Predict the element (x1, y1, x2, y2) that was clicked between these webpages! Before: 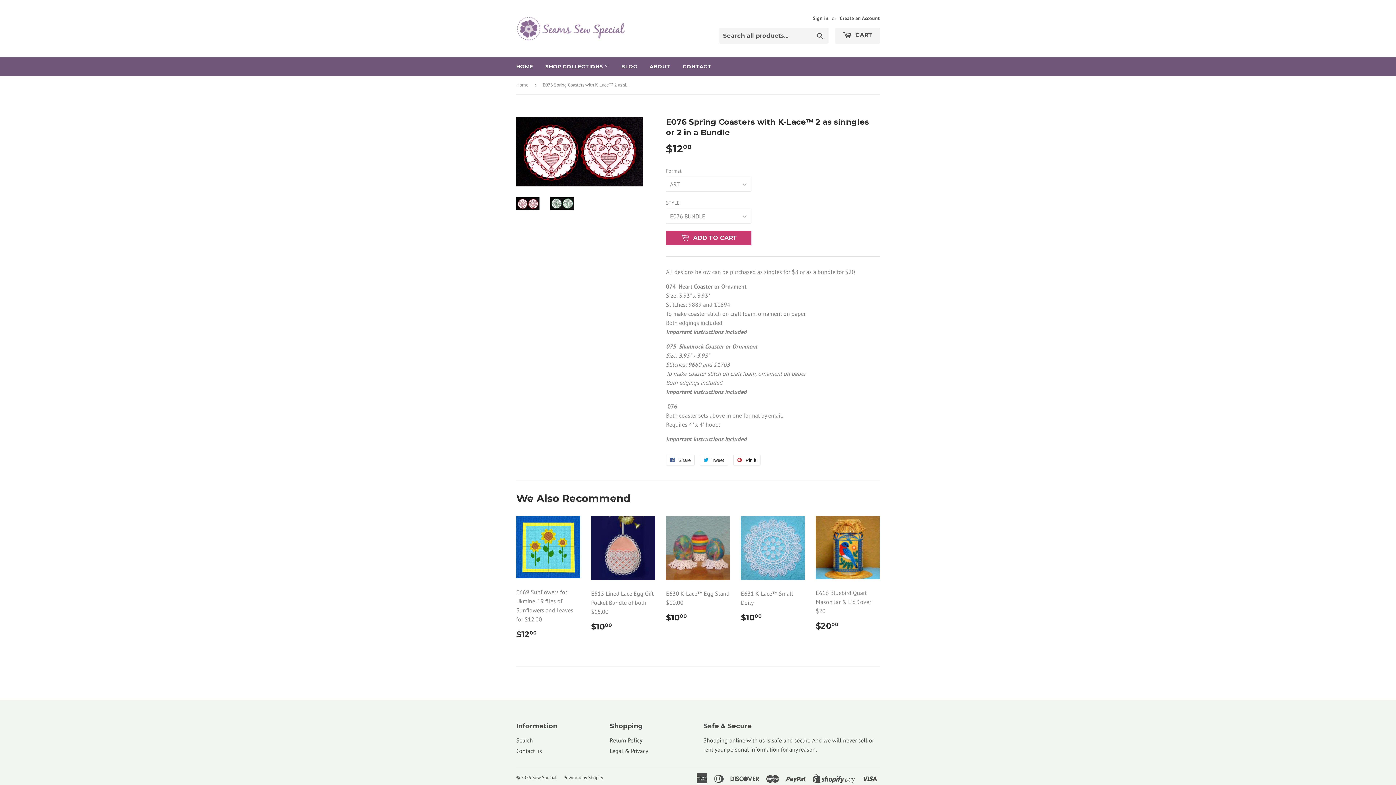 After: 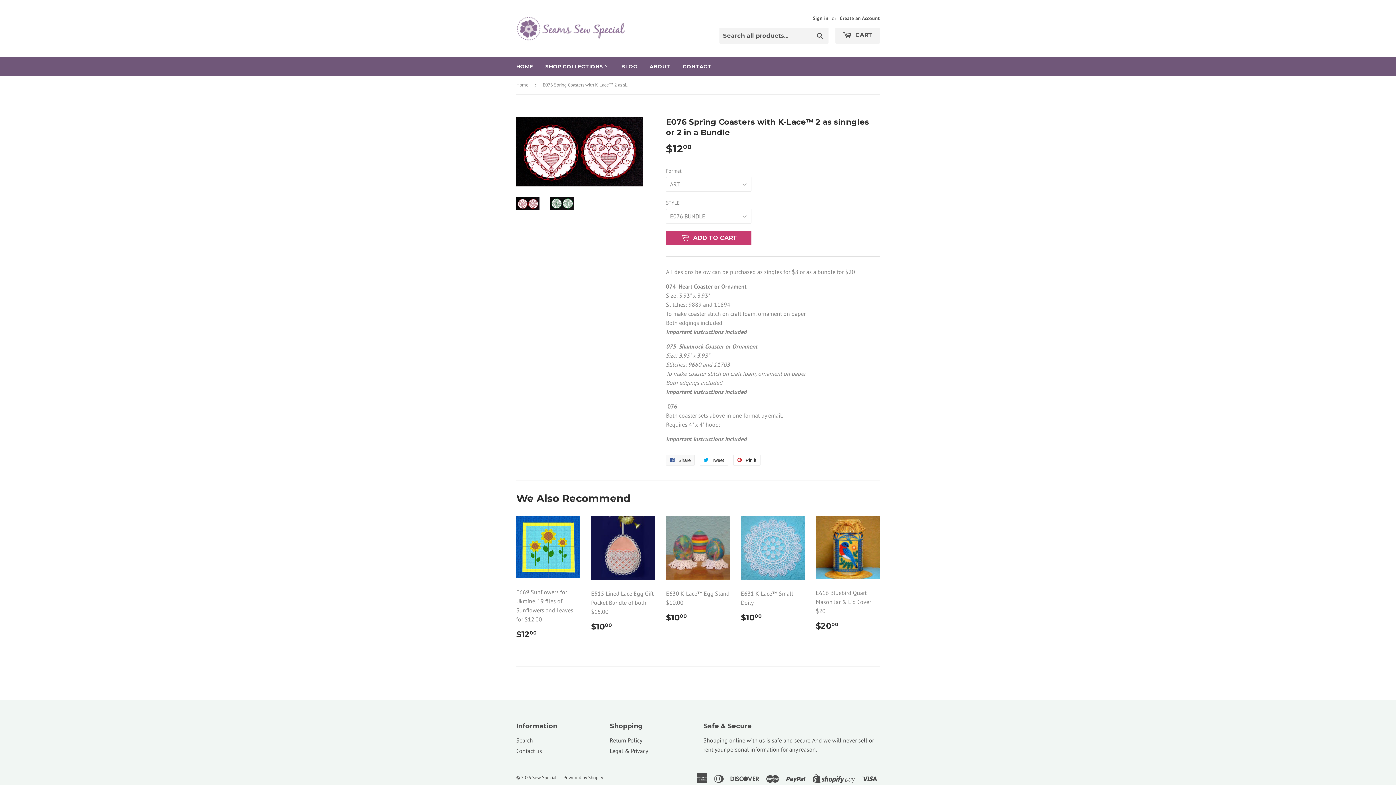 Action: label:  Share
Share on Facebook bbox: (666, 454, 694, 465)